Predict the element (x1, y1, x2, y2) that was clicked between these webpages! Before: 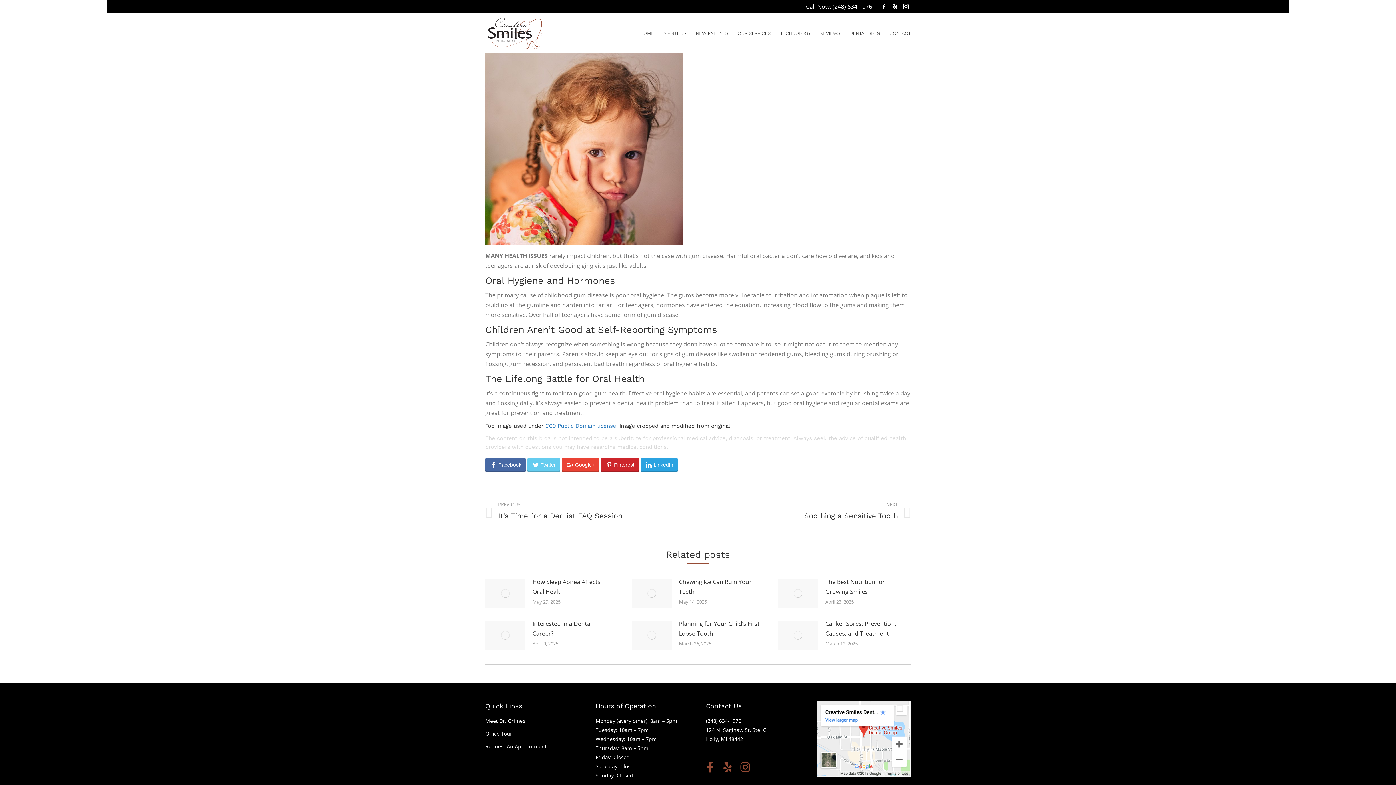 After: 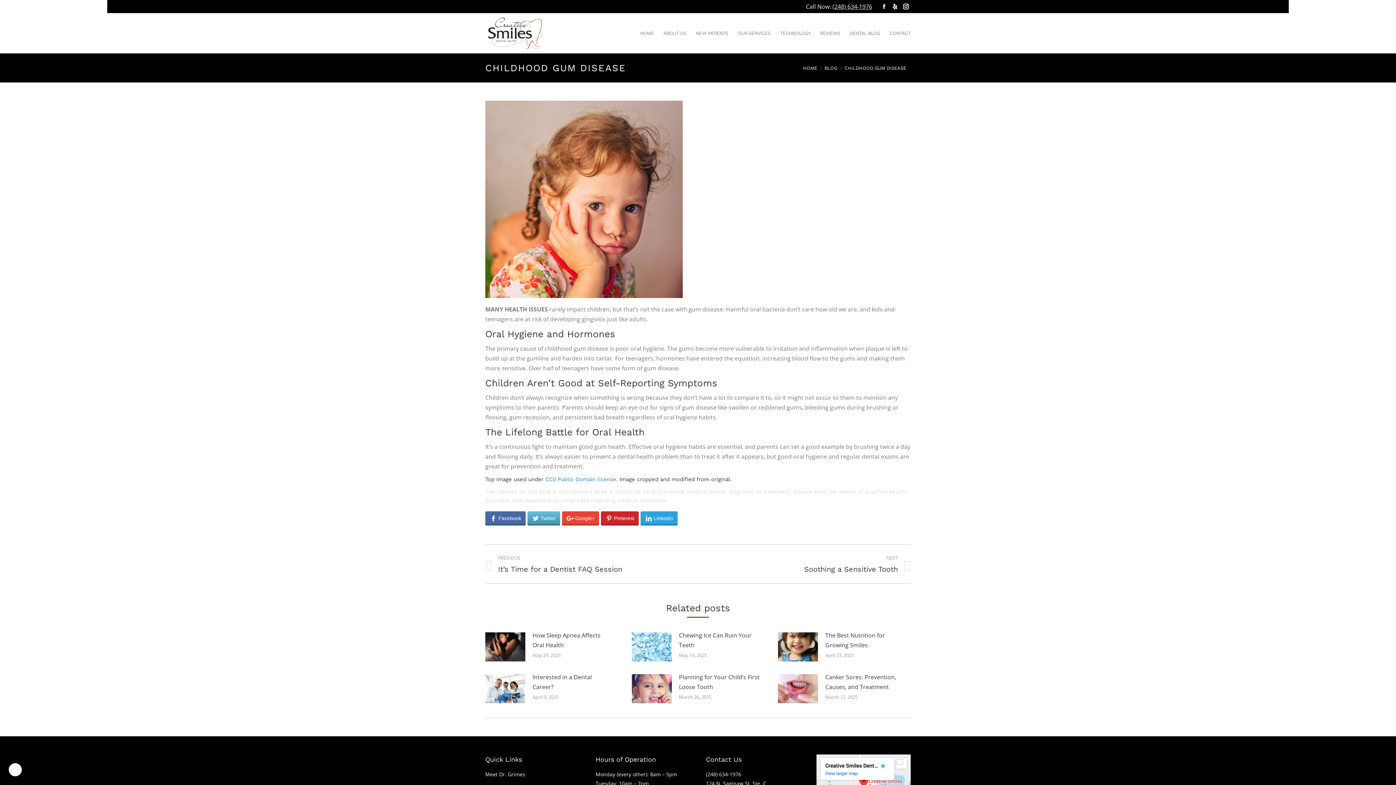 Action: bbox: (527, 458, 560, 472) label: Twitter